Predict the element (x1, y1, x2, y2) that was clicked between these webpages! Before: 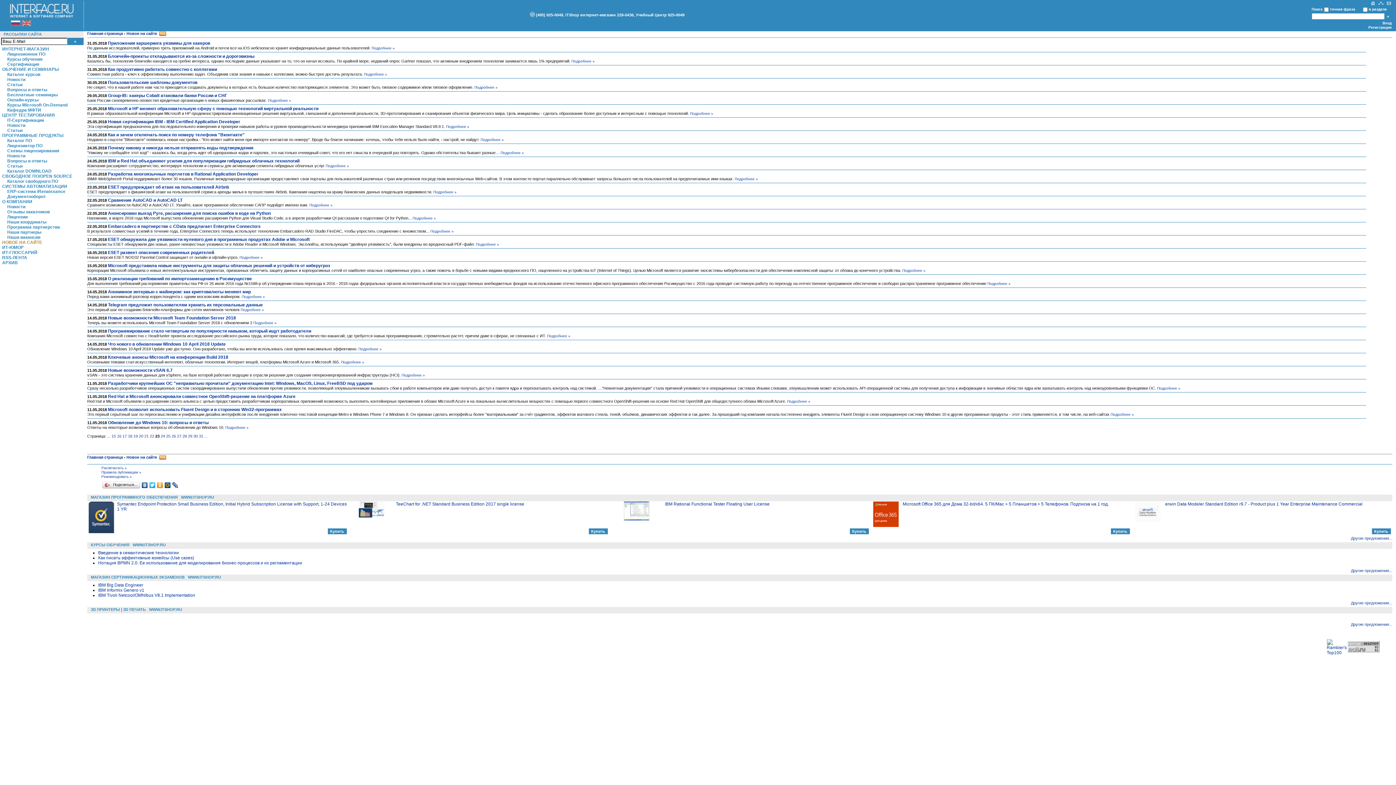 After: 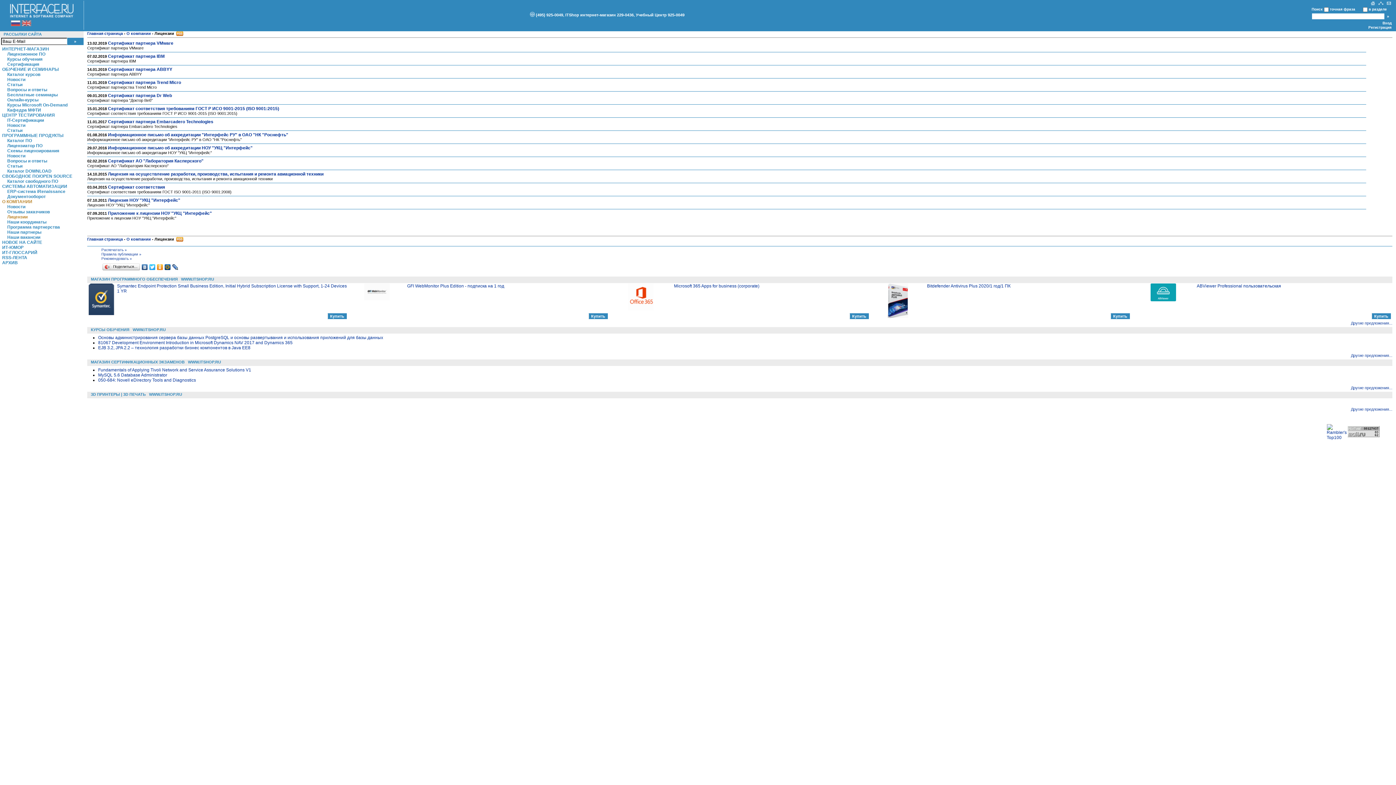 Action: label: Лицензии bbox: (7, 214, 27, 219)